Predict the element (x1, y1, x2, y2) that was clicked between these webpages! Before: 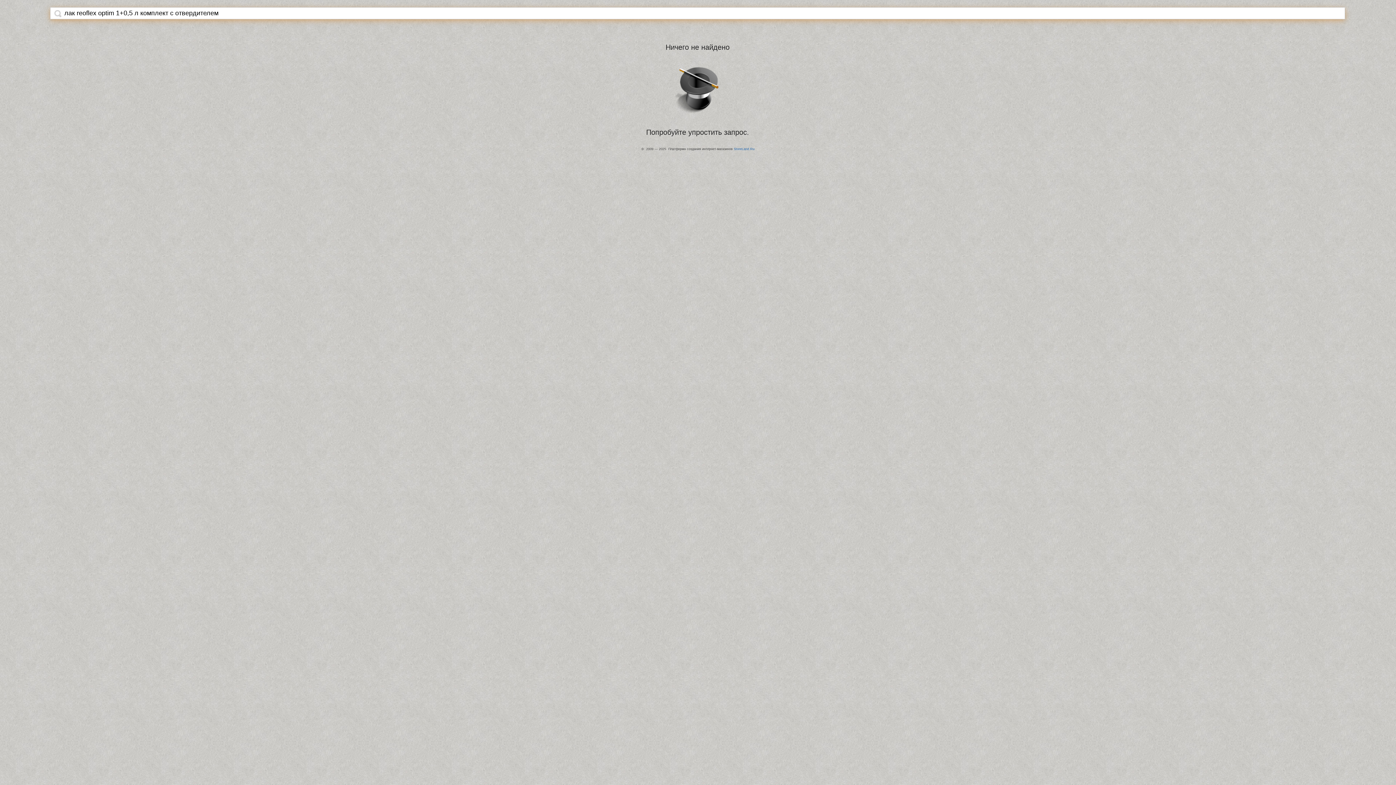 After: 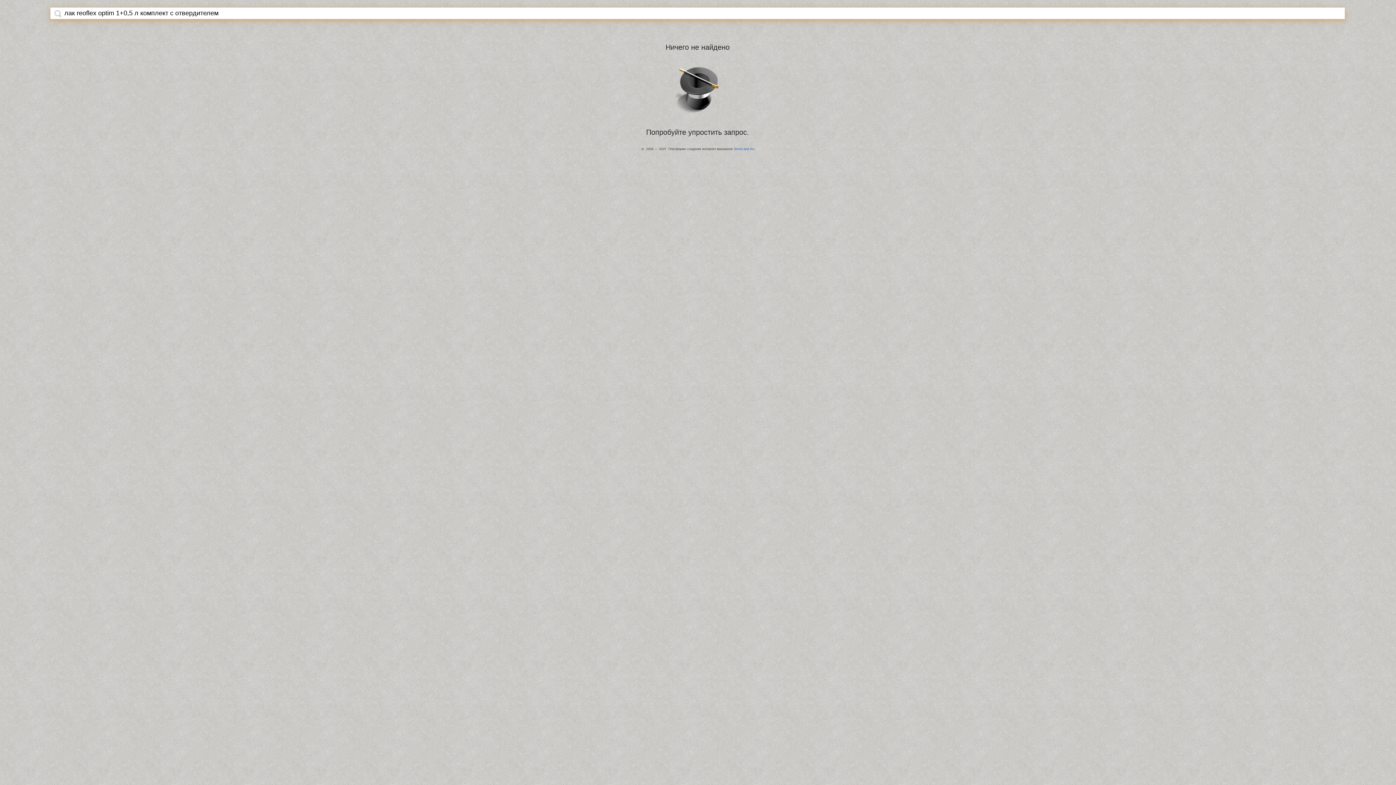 Action: bbox: (54, 9, 61, 17)